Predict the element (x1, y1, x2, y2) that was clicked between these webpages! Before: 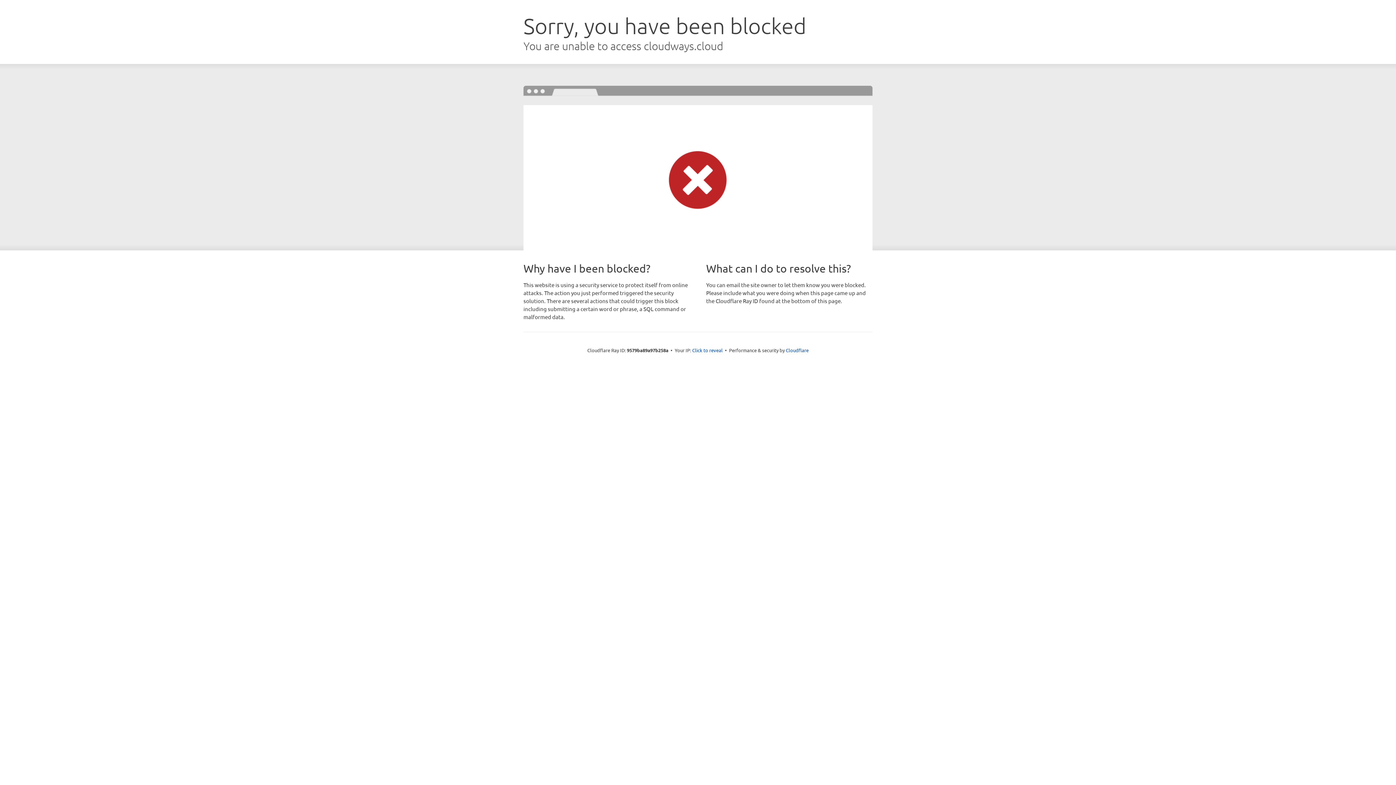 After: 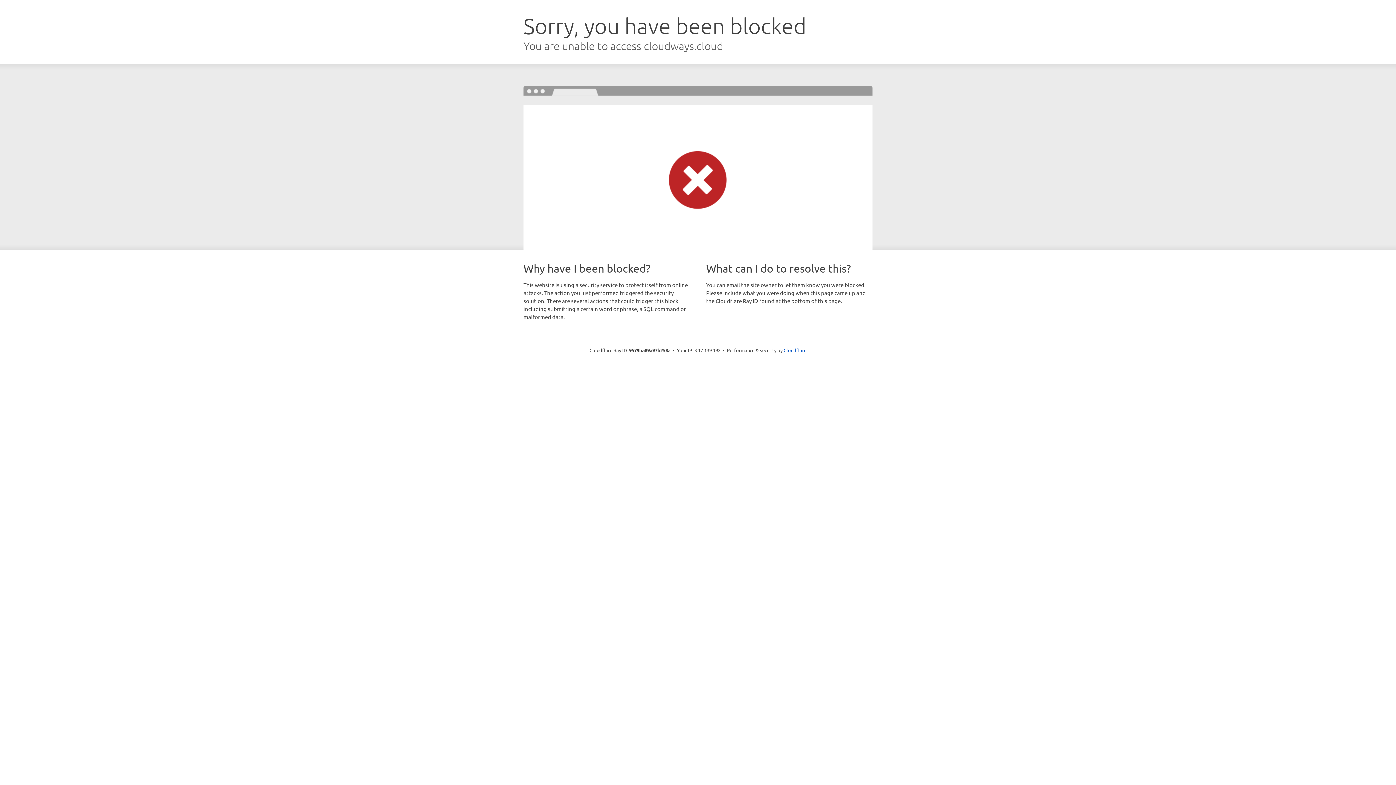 Action: label: Click to reveal bbox: (692, 346, 722, 353)